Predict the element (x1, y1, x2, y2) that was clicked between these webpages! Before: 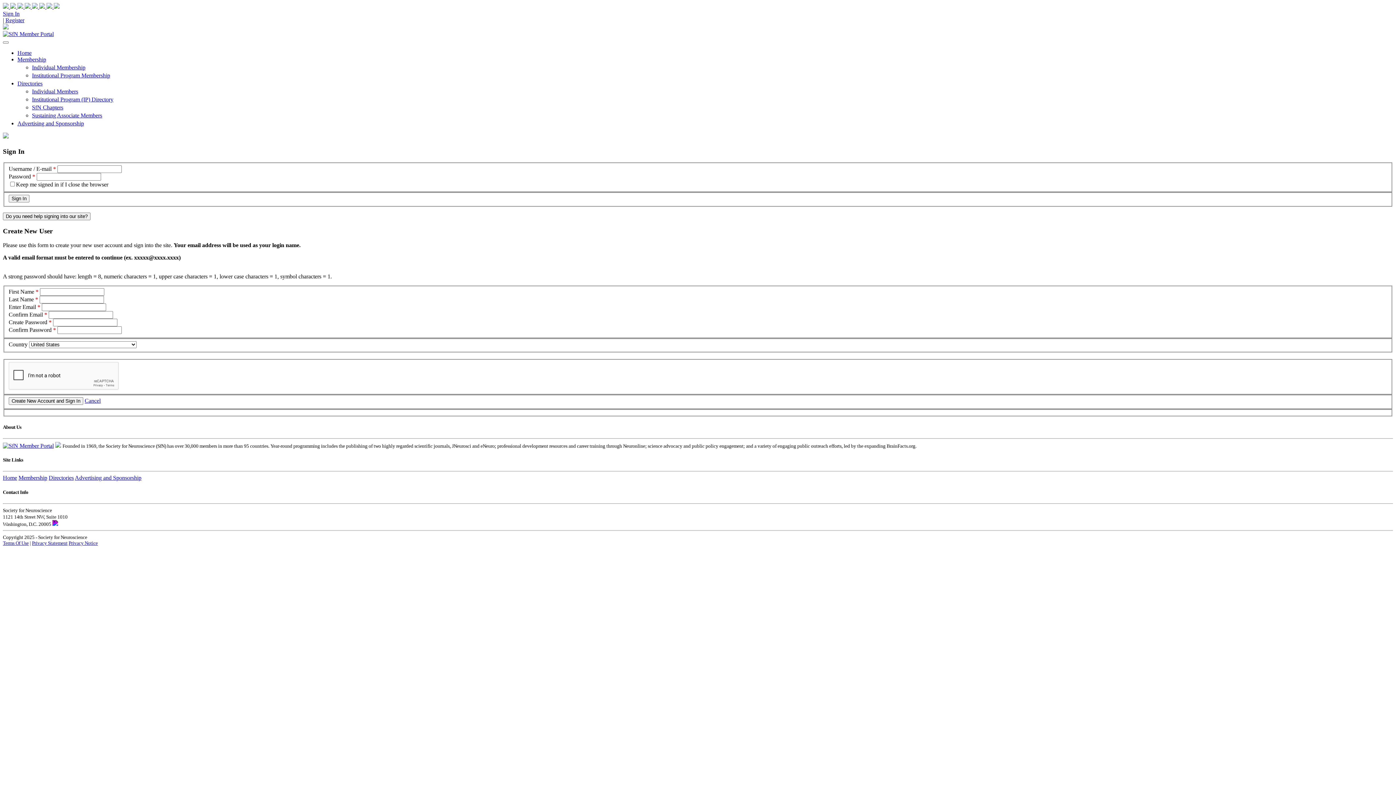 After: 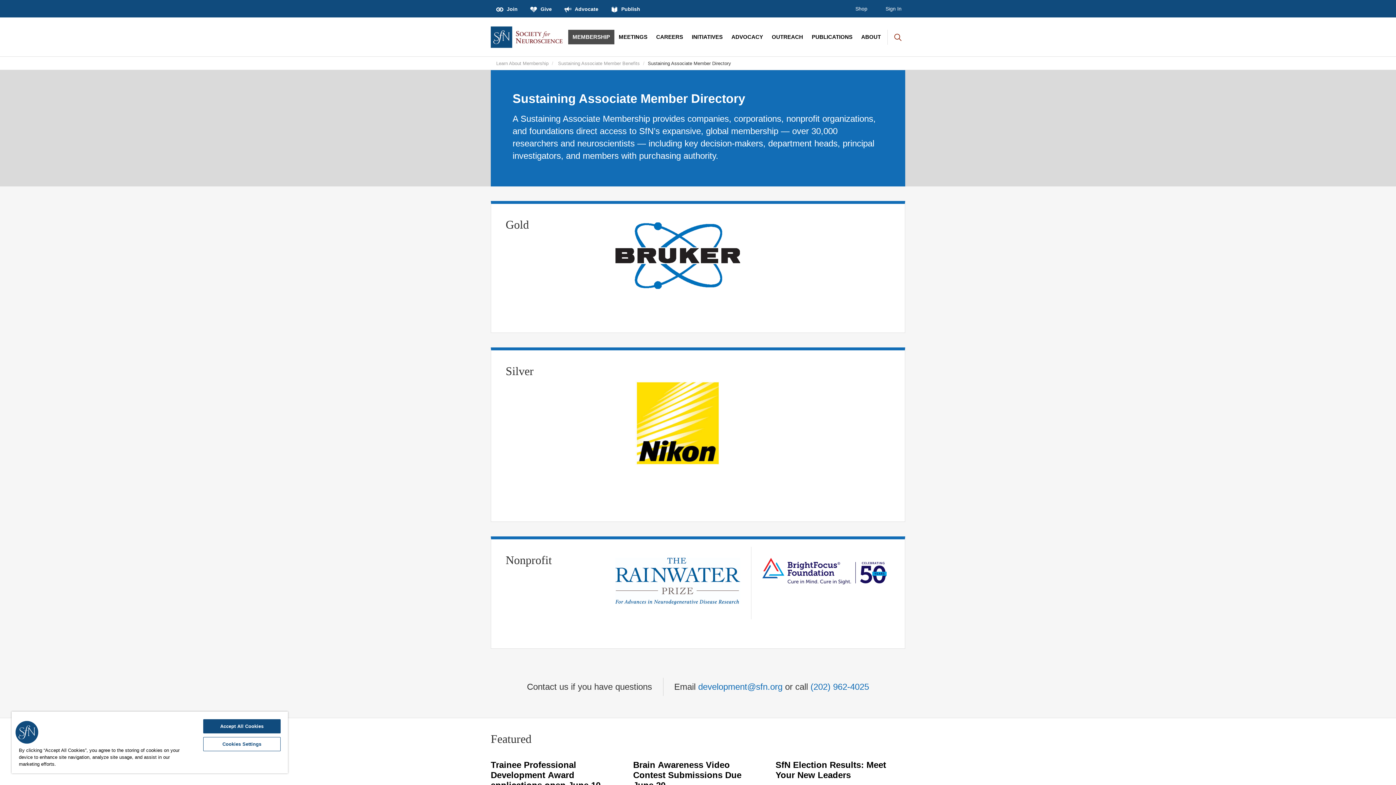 Action: bbox: (32, 112, 102, 118) label: Sustaining Associate Members